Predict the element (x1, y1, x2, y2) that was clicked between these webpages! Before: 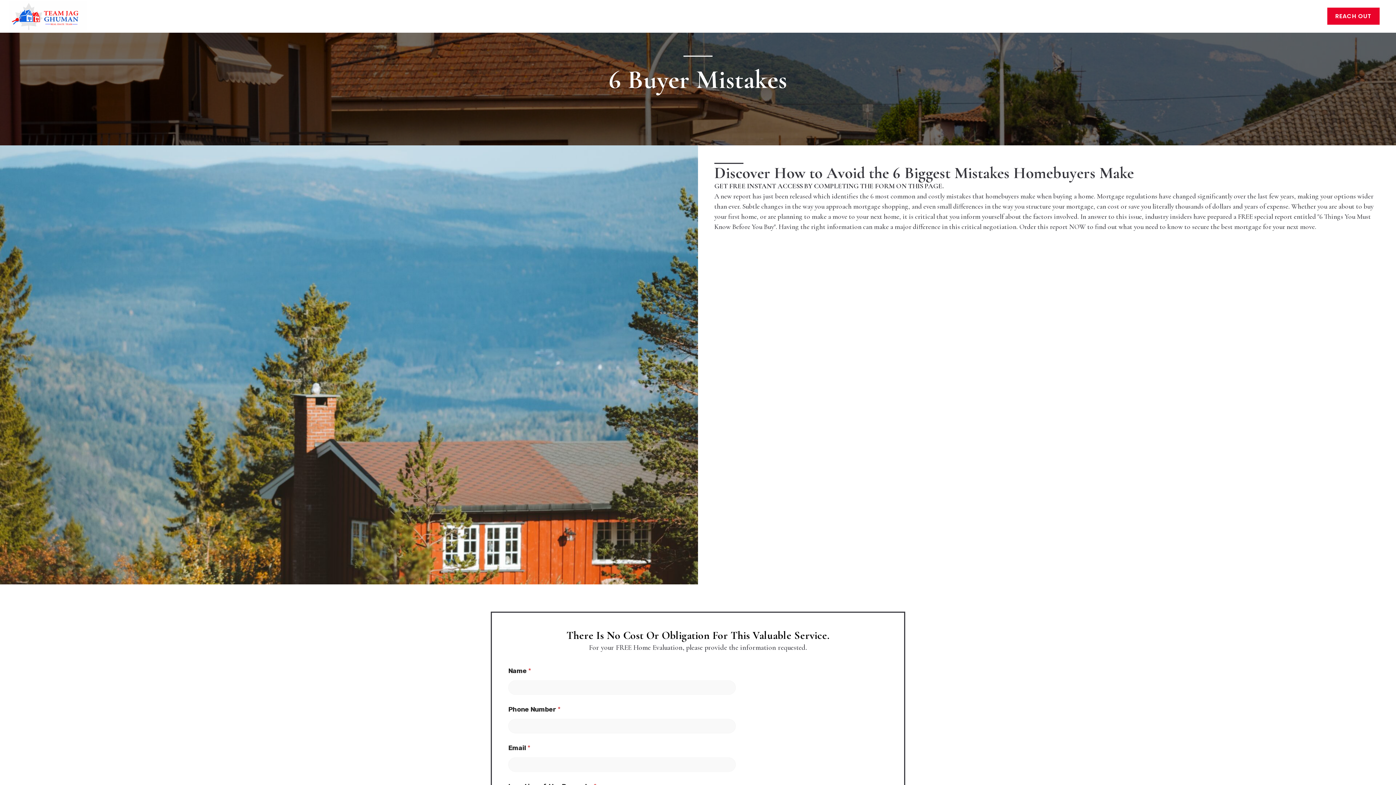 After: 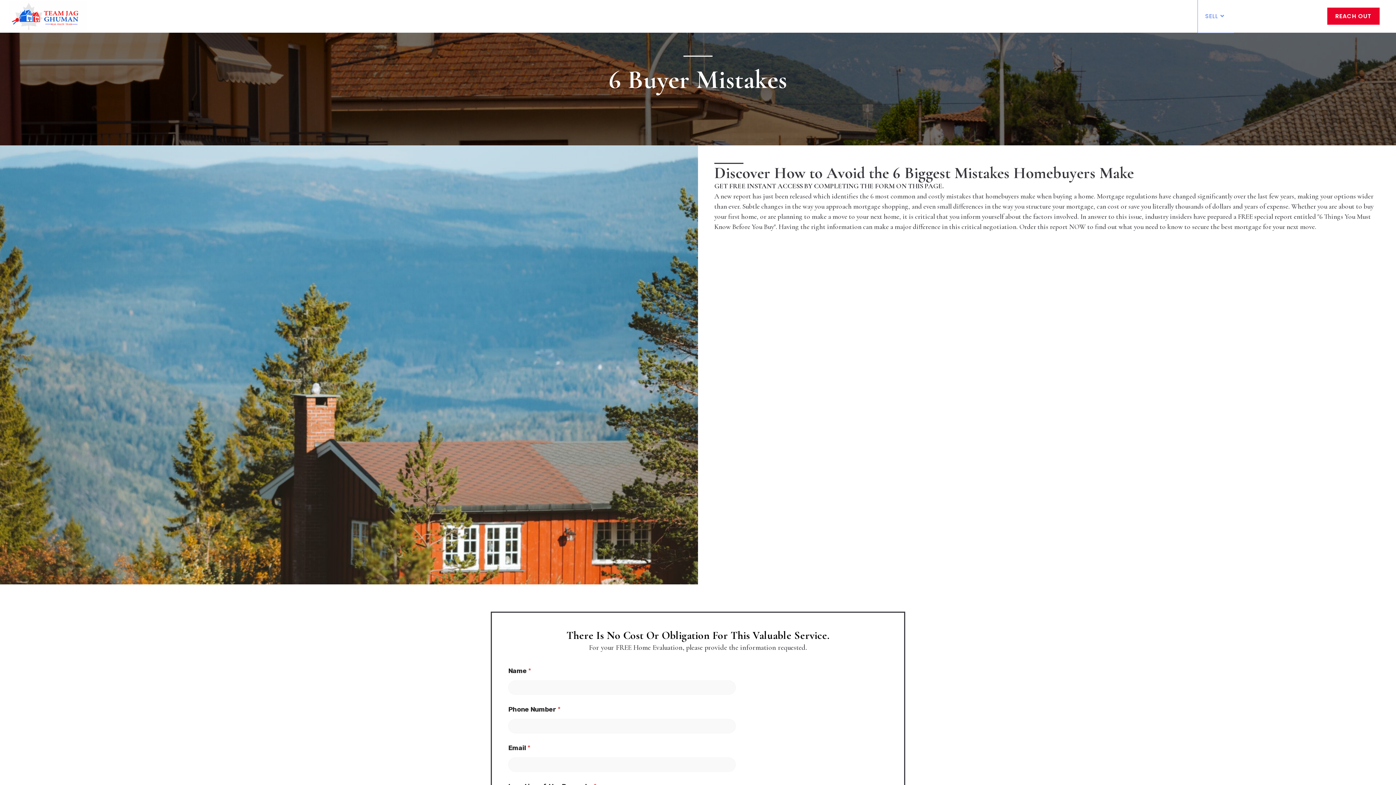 Action: bbox: (1198, 0, 1233, 32) label: SELL